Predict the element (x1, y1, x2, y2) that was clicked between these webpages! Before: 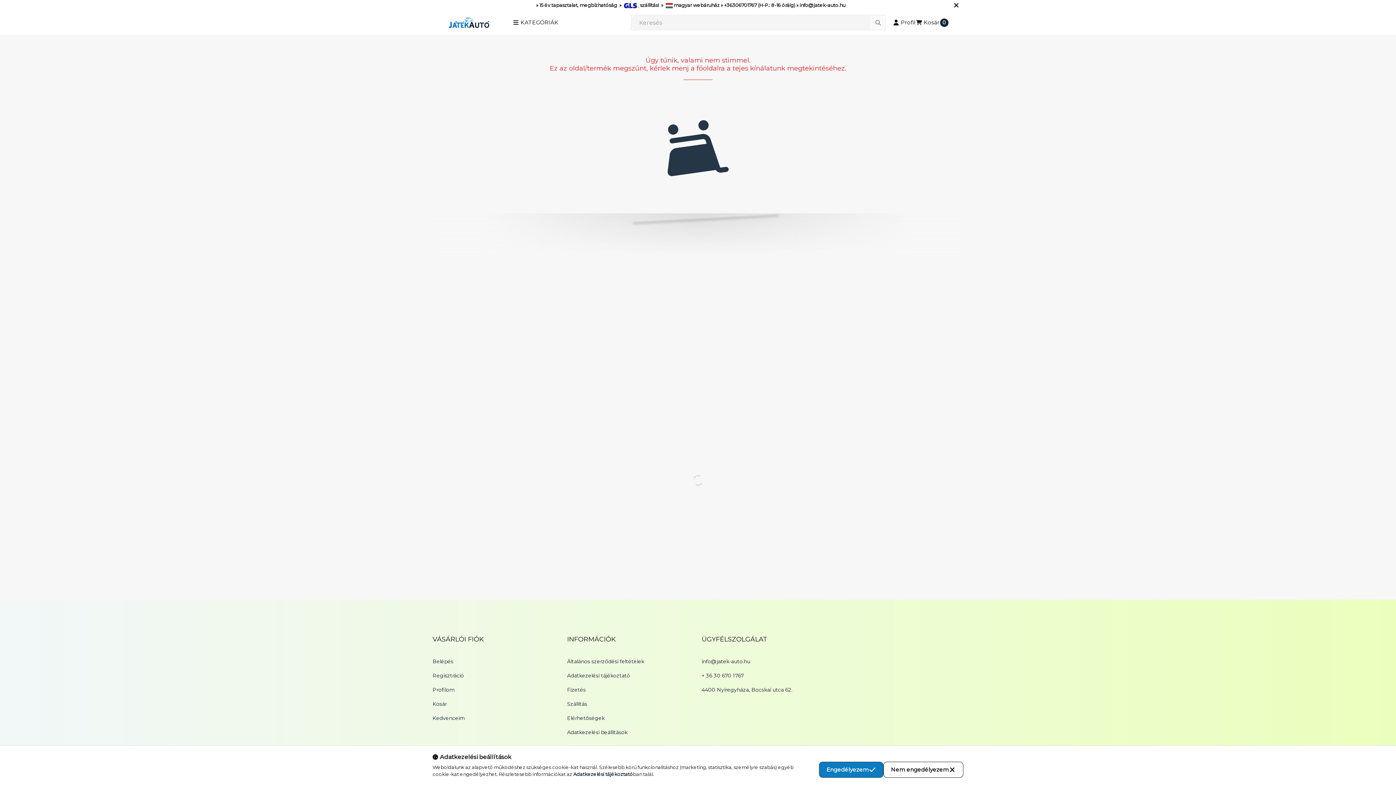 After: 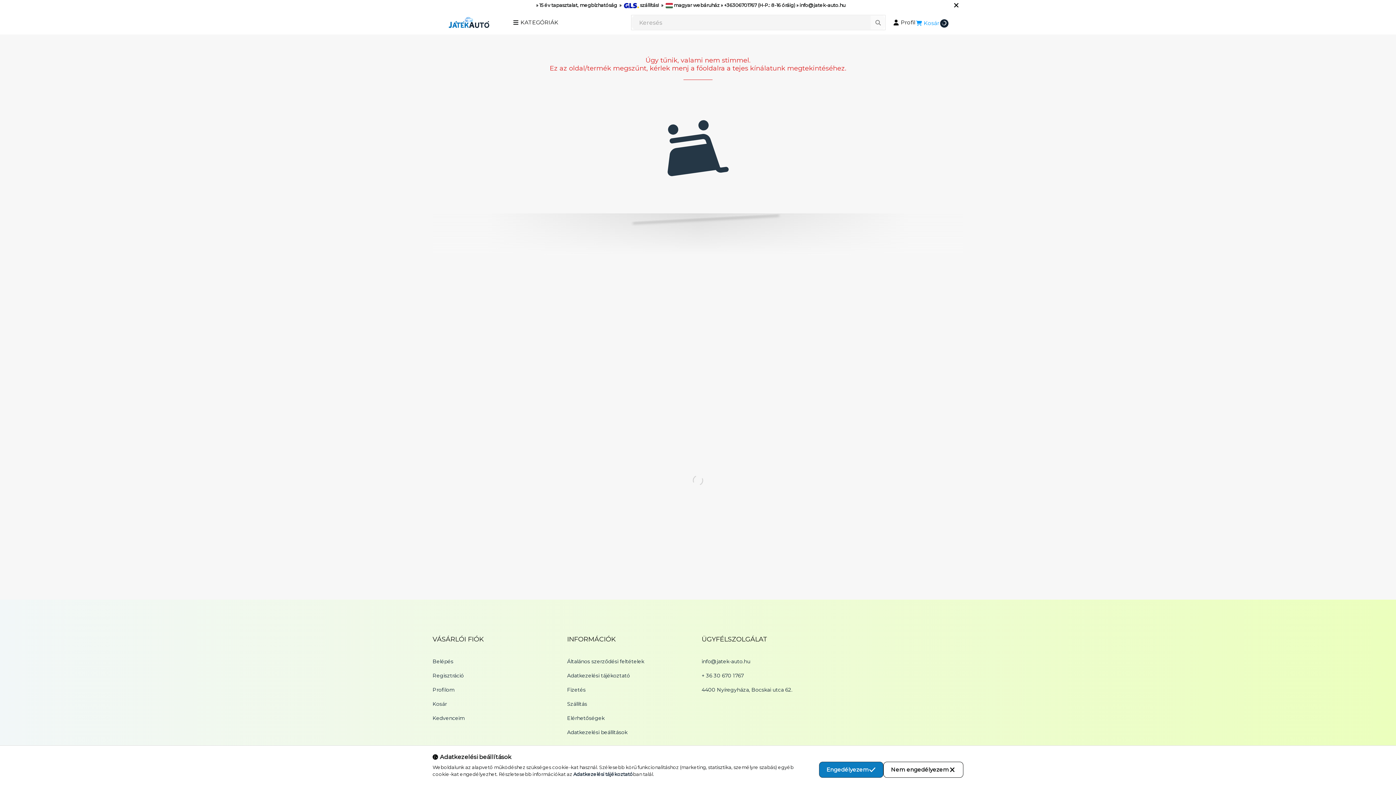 Action: label: Kosár megtekintése bbox: (916, 15, 949, 29)